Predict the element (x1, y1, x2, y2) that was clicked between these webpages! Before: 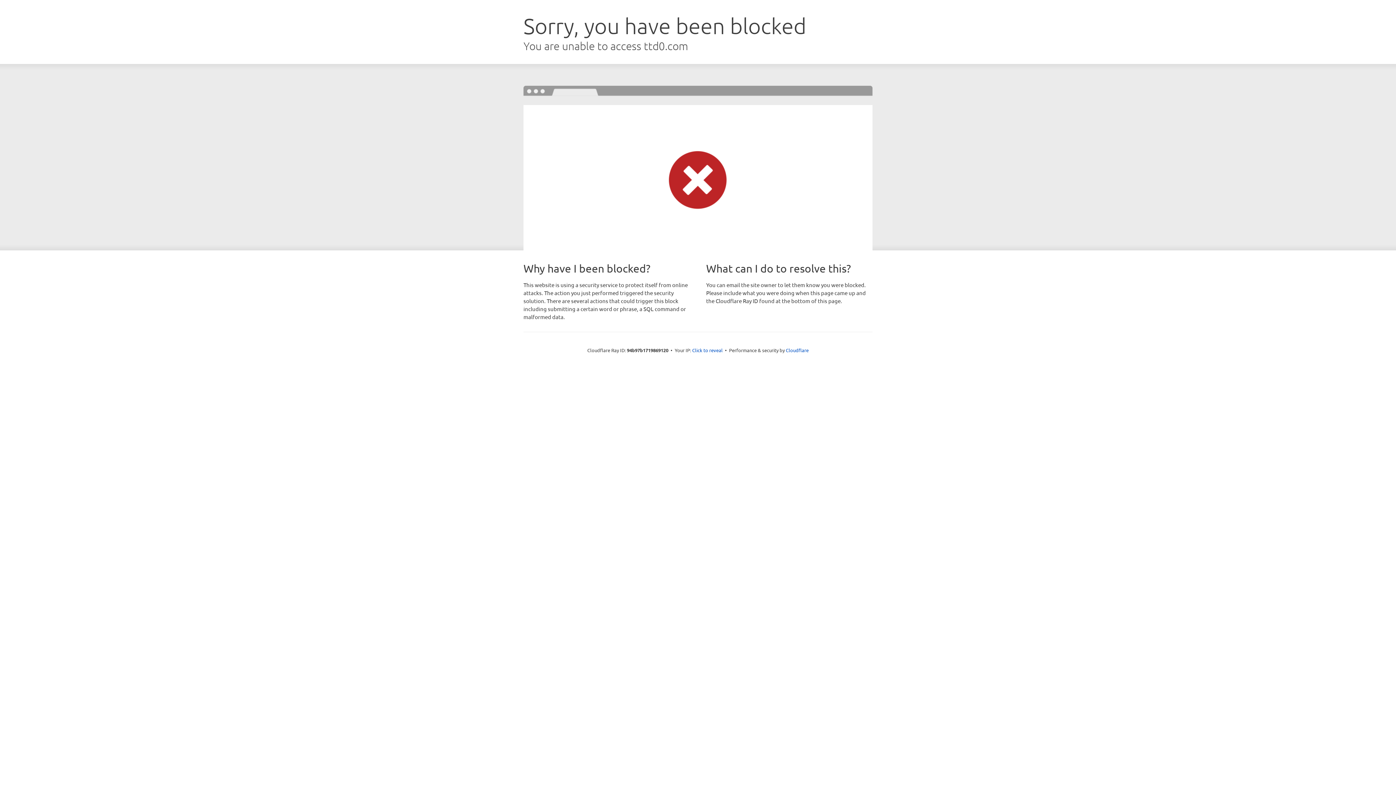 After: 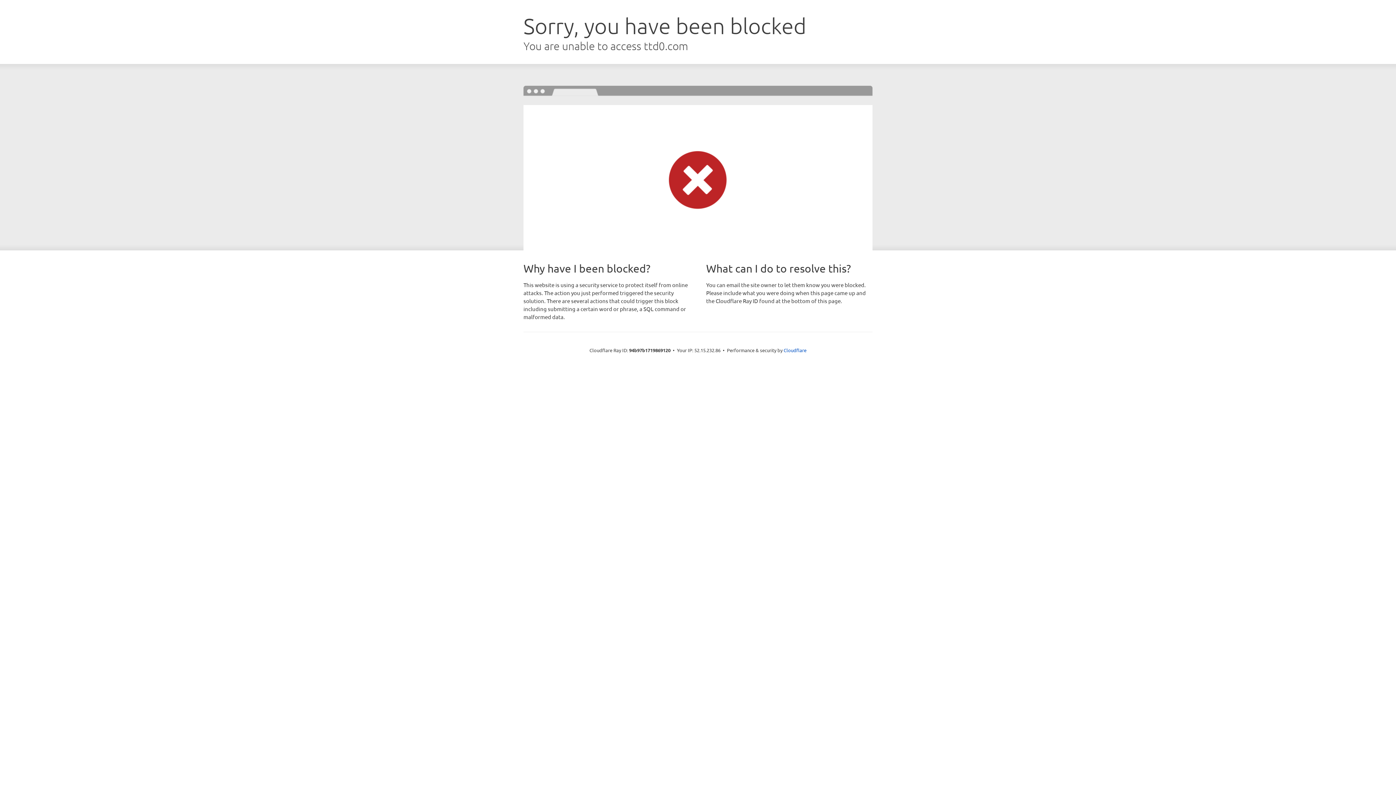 Action: label: Click to reveal bbox: (692, 346, 722, 353)